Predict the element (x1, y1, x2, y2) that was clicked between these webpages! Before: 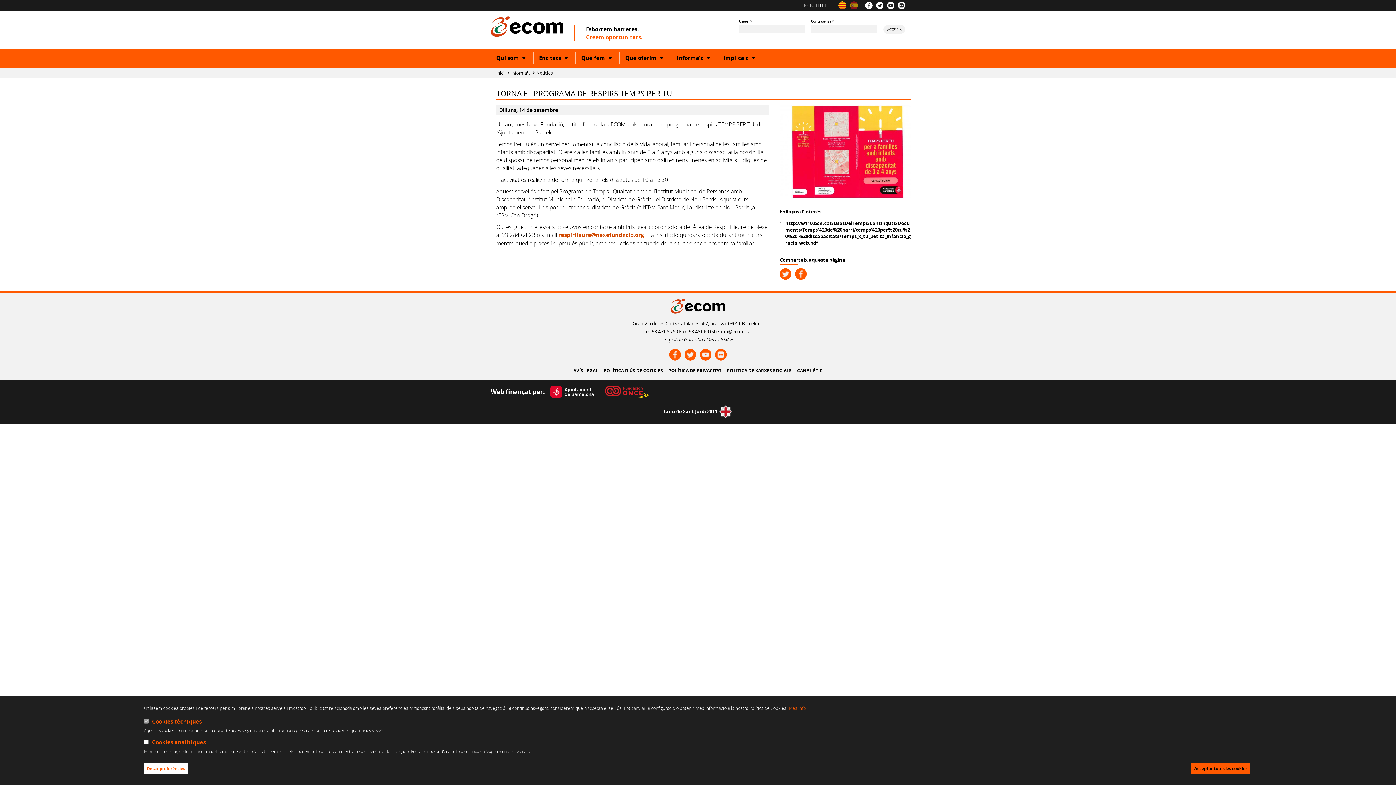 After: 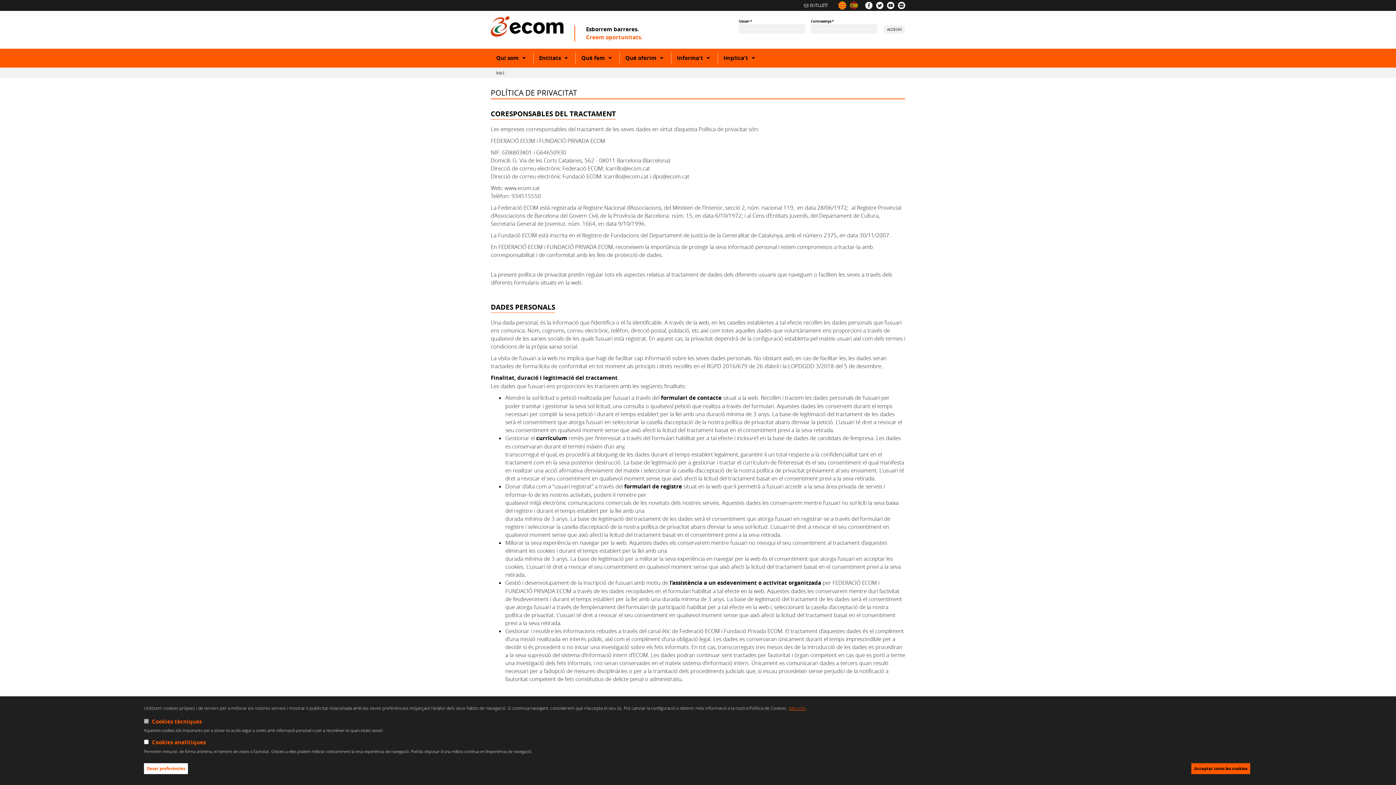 Action: label: POLÍTICA DE PRIVACITAT bbox: (668, 367, 721, 373)